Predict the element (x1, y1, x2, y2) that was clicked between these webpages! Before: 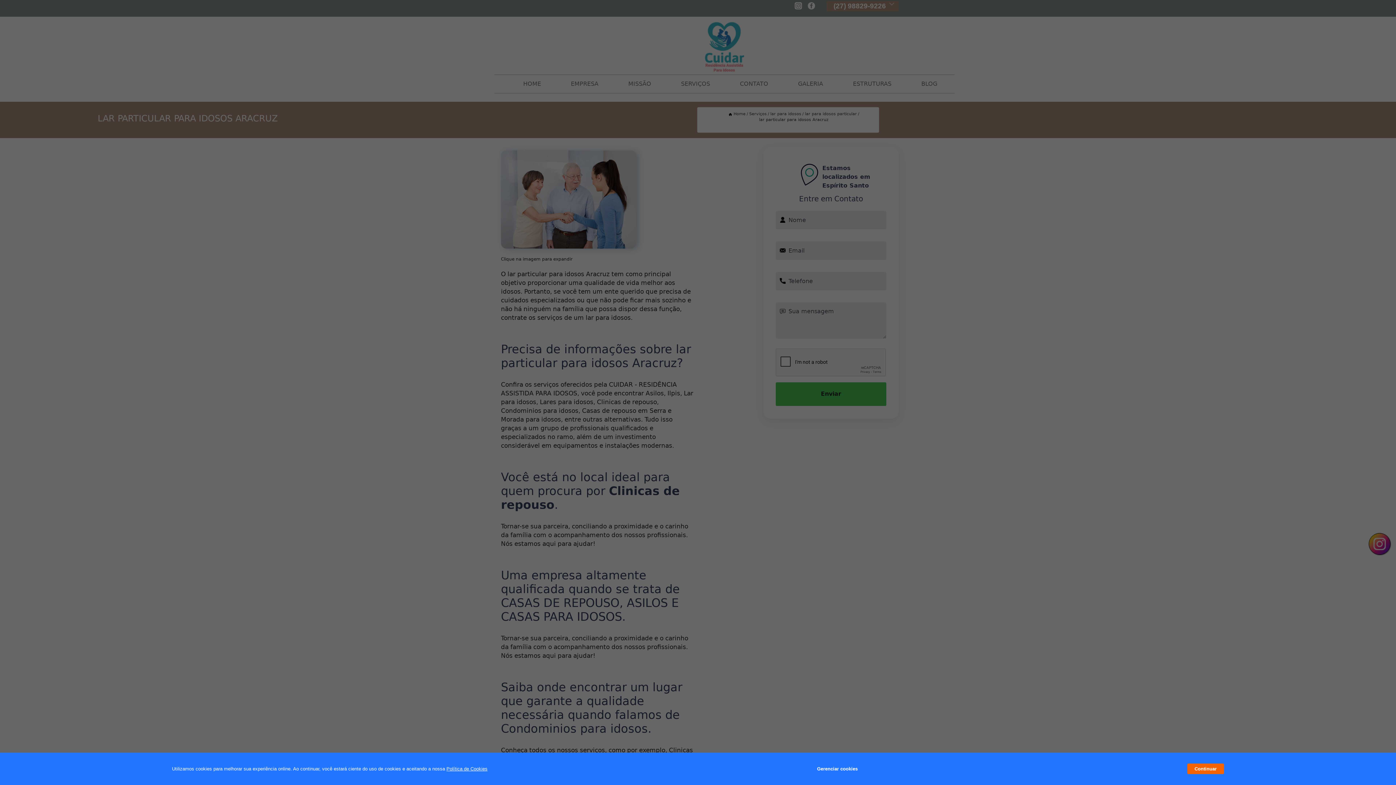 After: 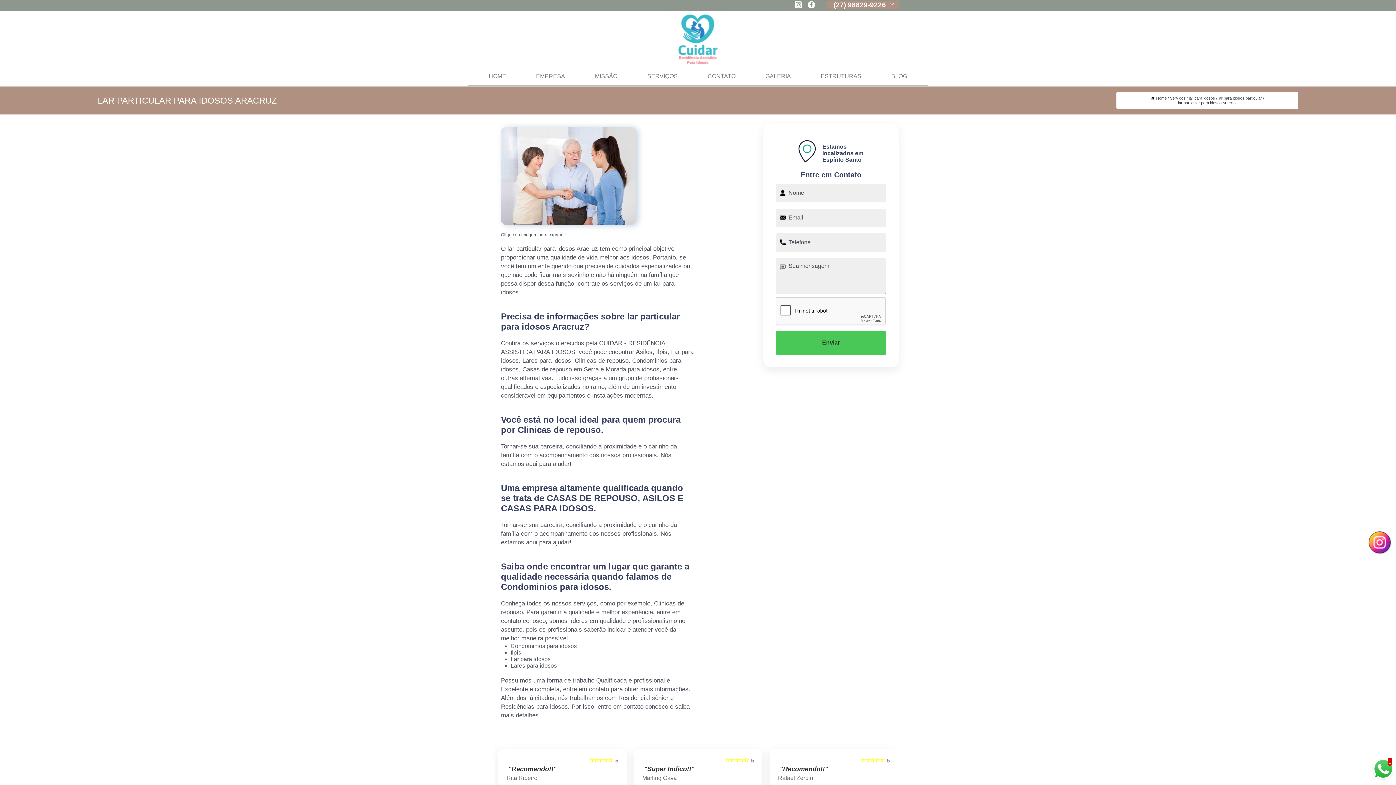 Action: label: Continuar bbox: (1187, 764, 1224, 774)